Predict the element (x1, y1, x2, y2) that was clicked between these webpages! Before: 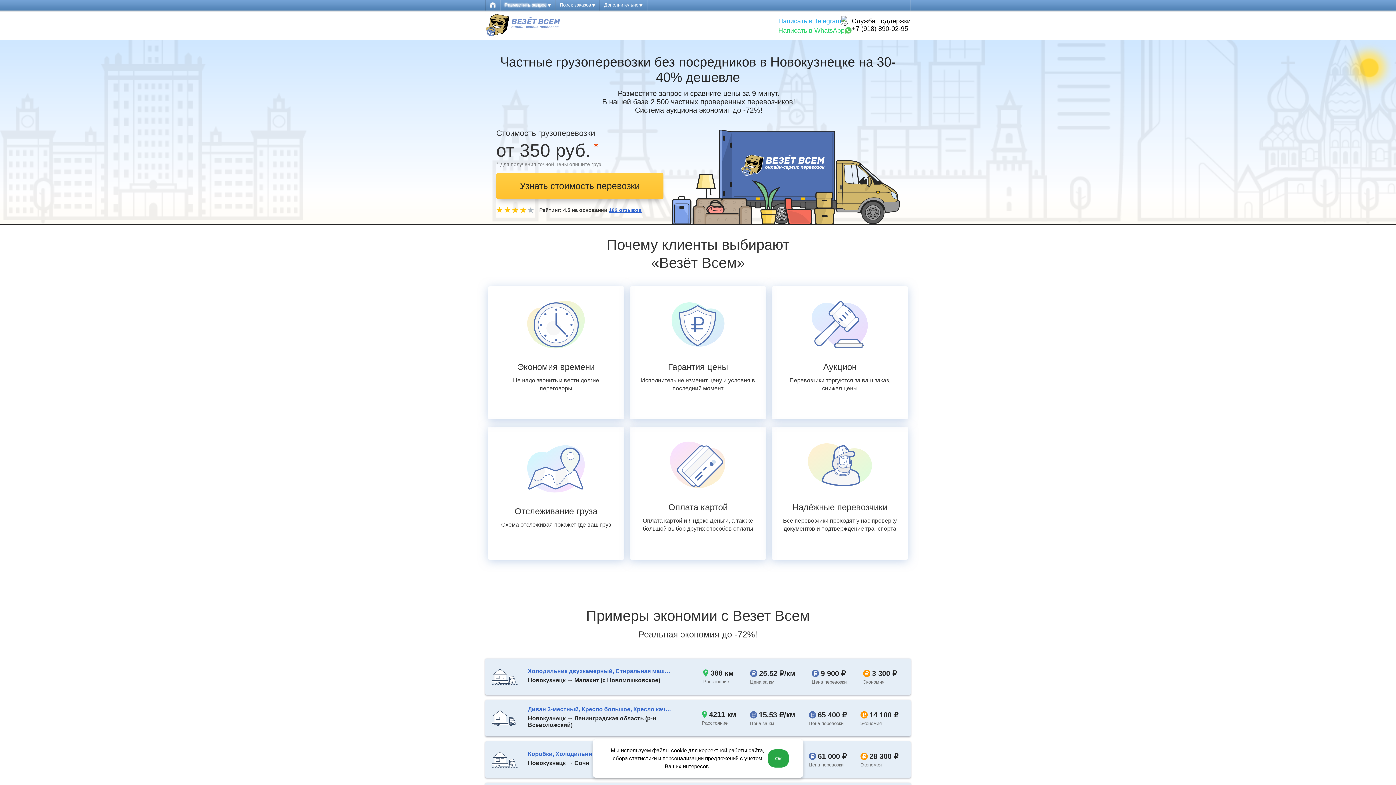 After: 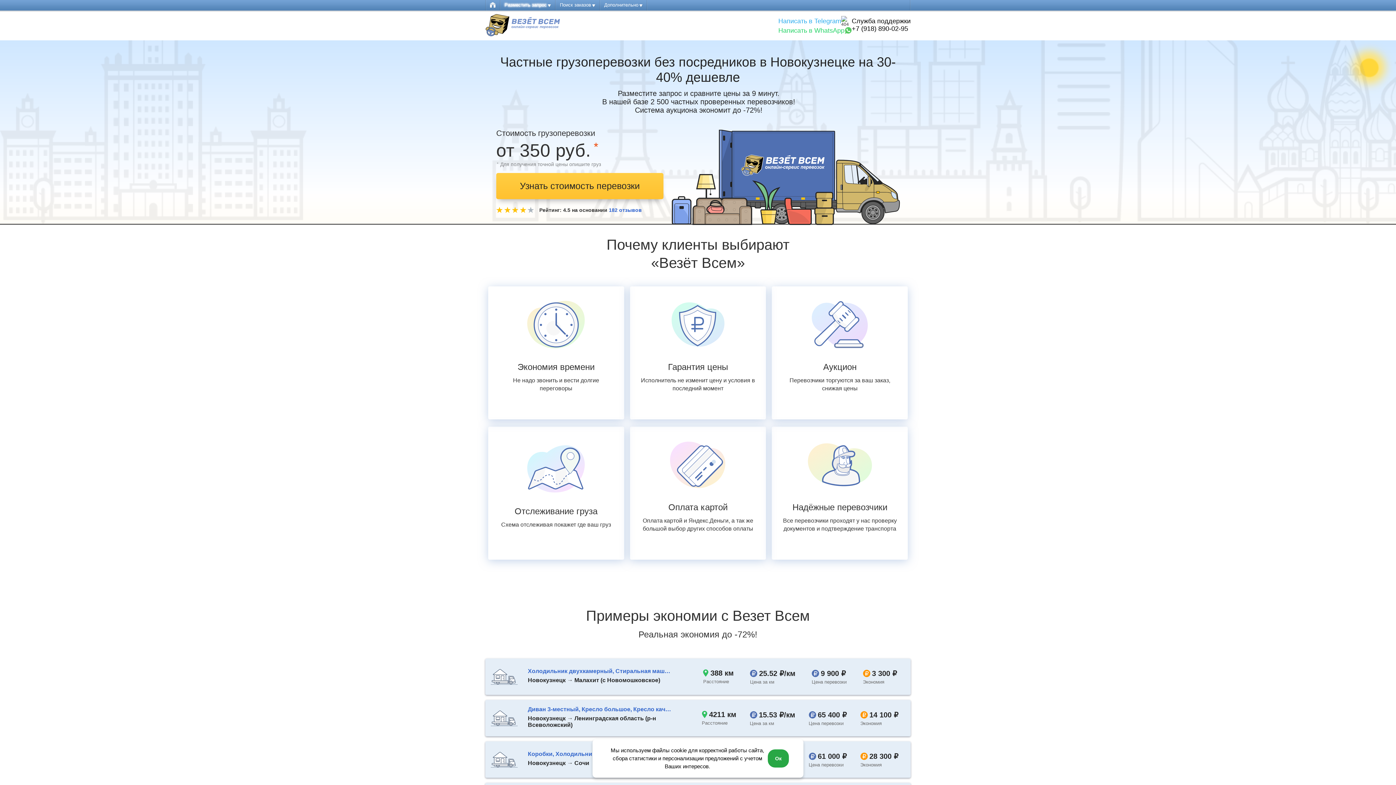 Action: bbox: (609, 207, 641, 212) label: 182 отзывов